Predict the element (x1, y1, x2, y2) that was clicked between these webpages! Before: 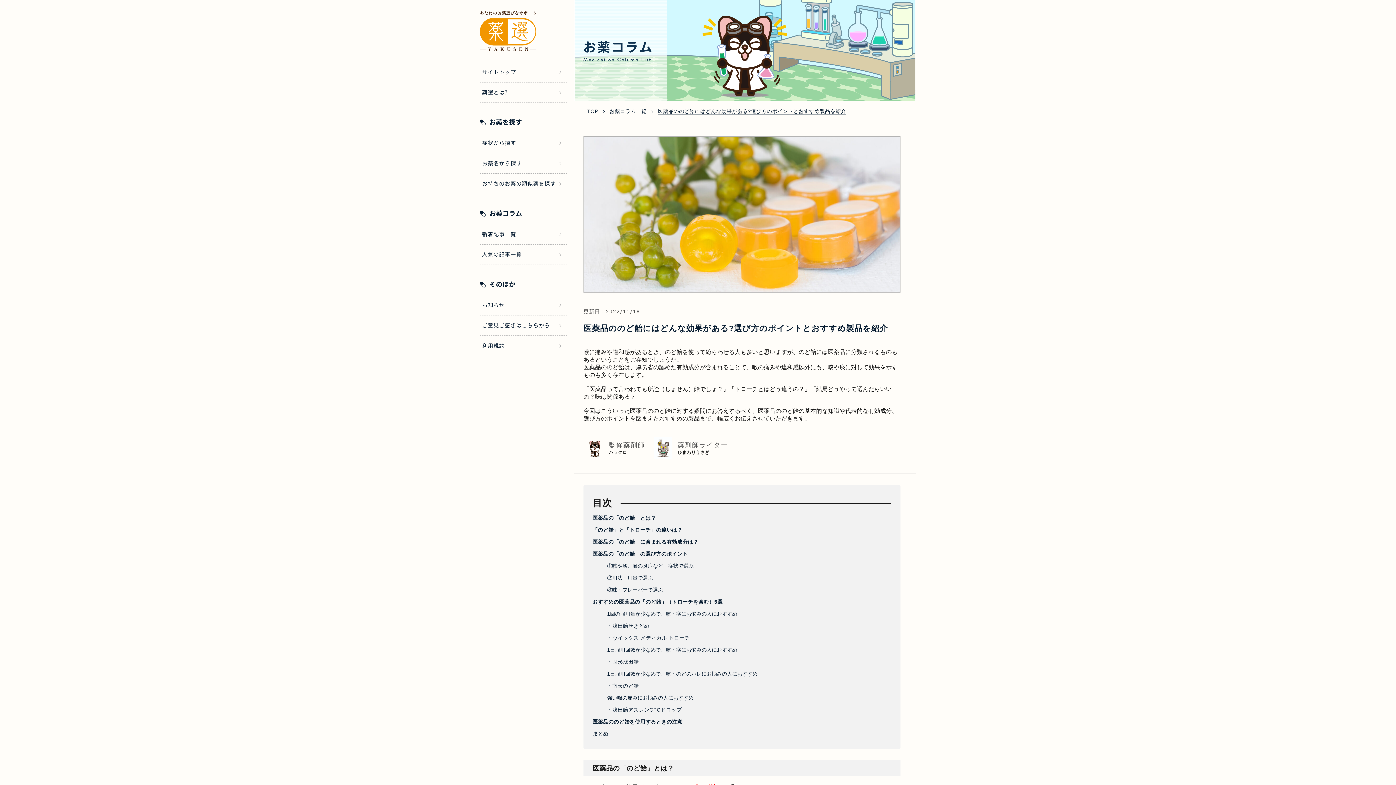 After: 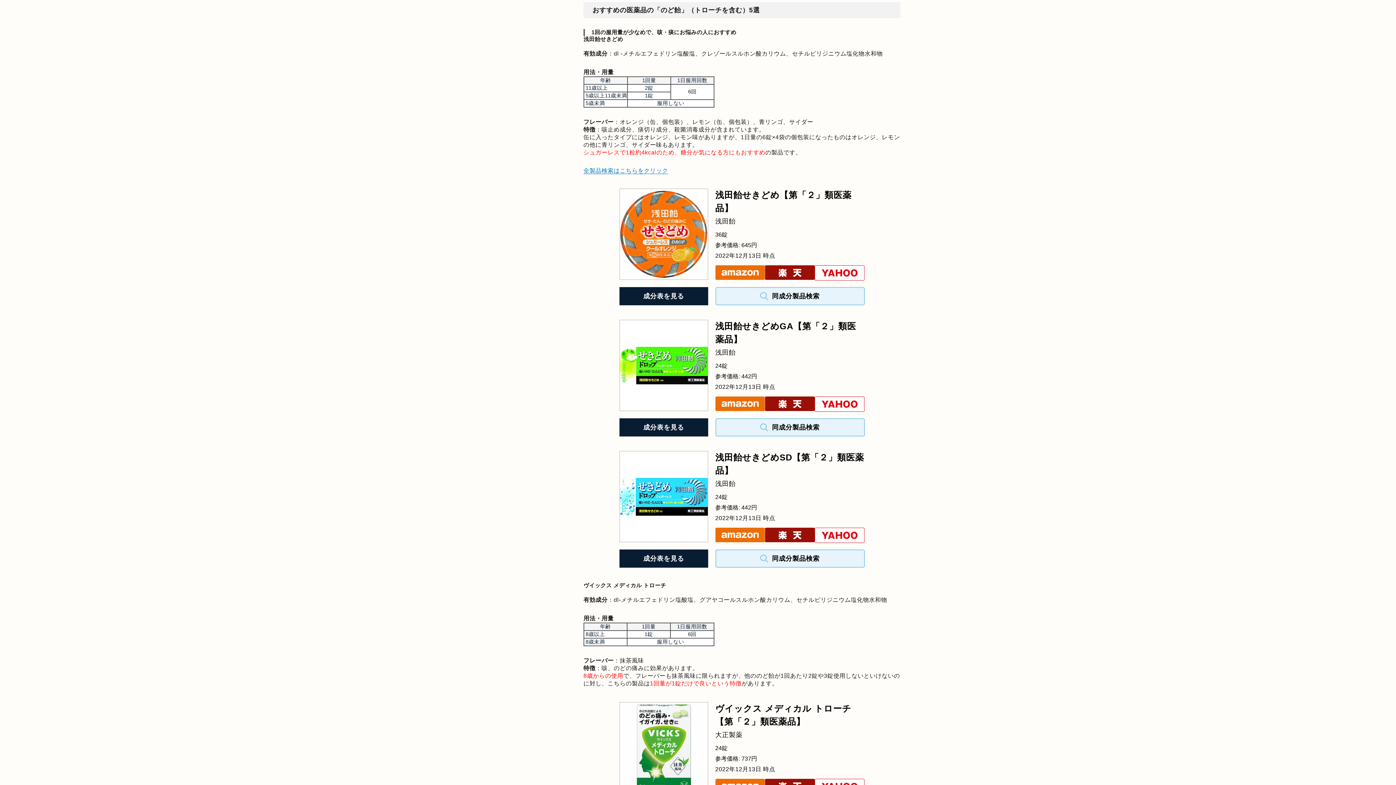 Action: bbox: (607, 611, 737, 617) label: 1回の服用量が少なめで、咳・痰にお悩みの人におすすめ